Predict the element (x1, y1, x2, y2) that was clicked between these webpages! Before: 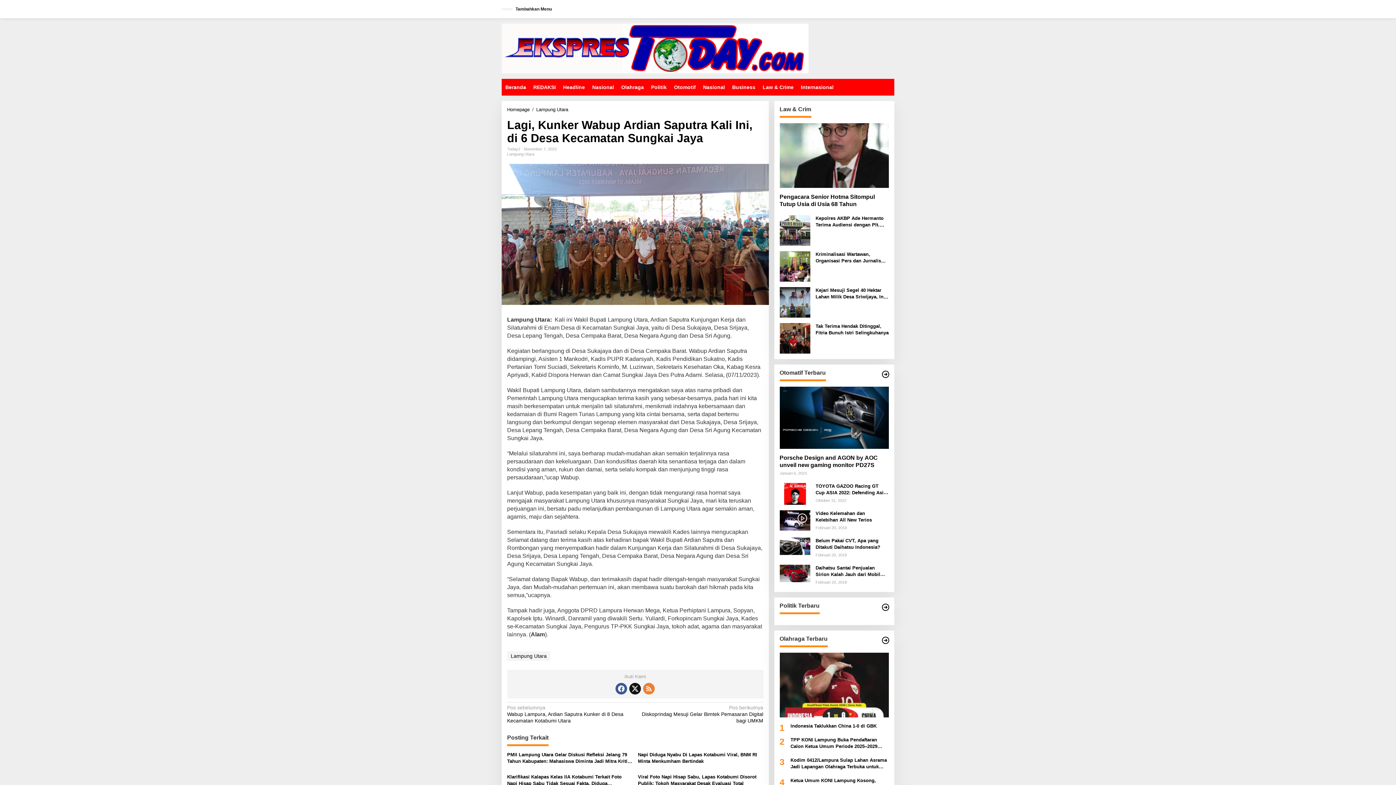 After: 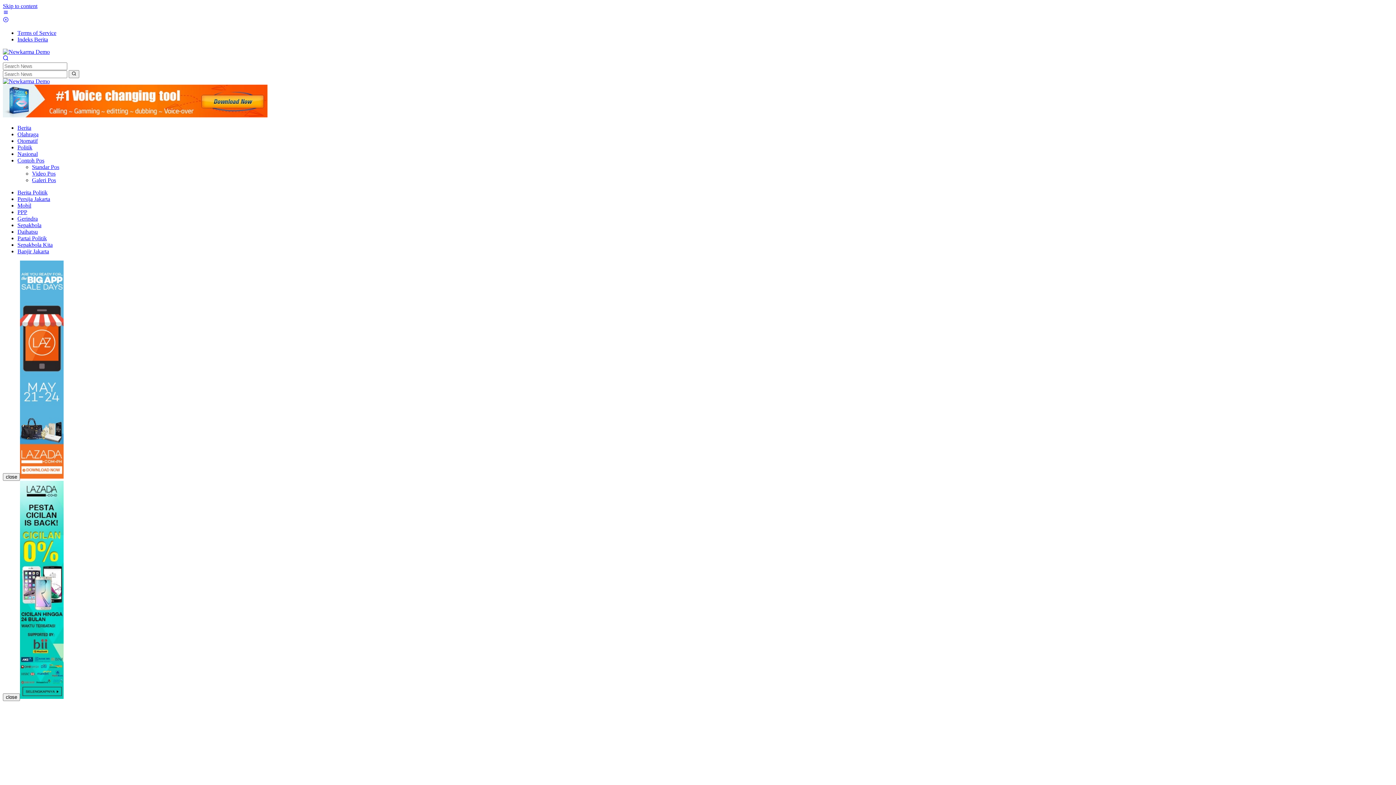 Action: bbox: (881, 636, 890, 644)